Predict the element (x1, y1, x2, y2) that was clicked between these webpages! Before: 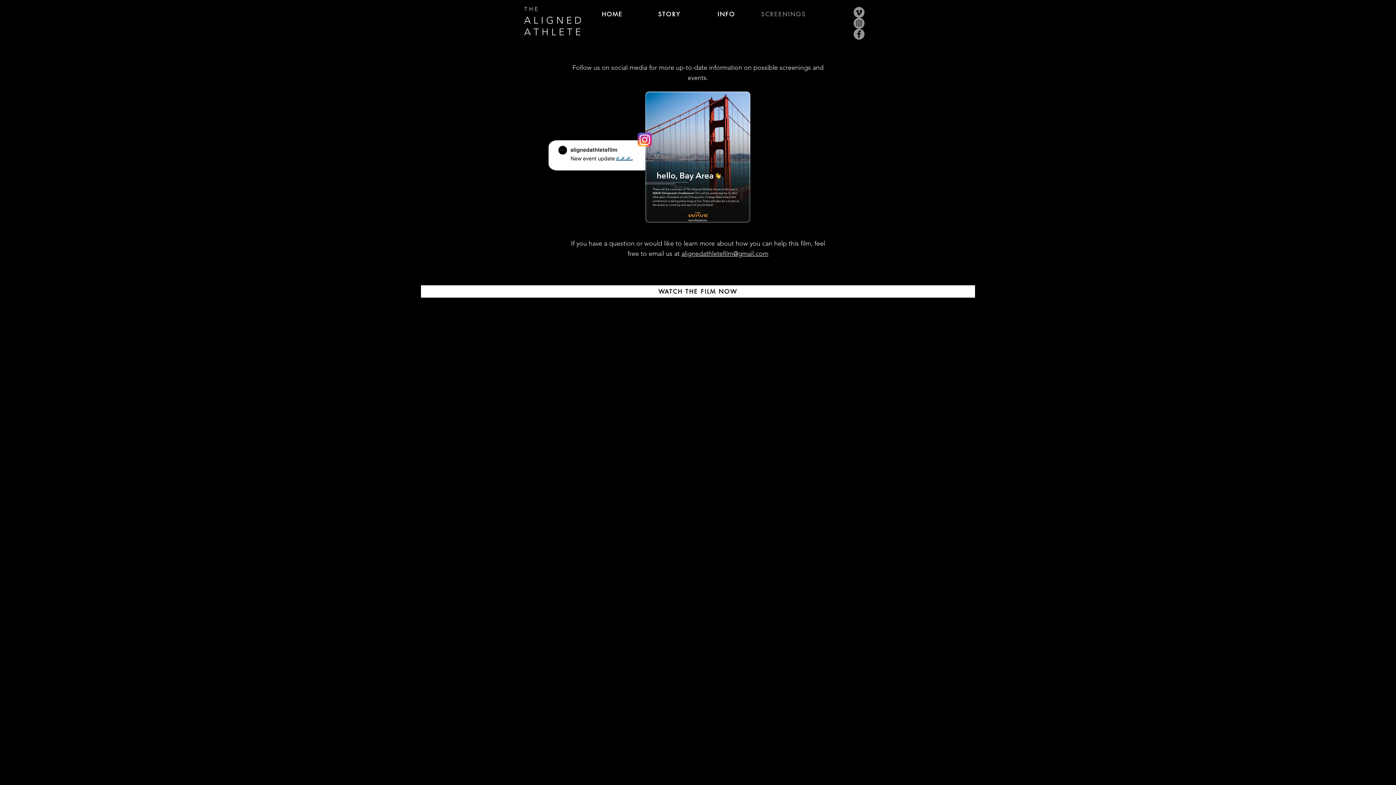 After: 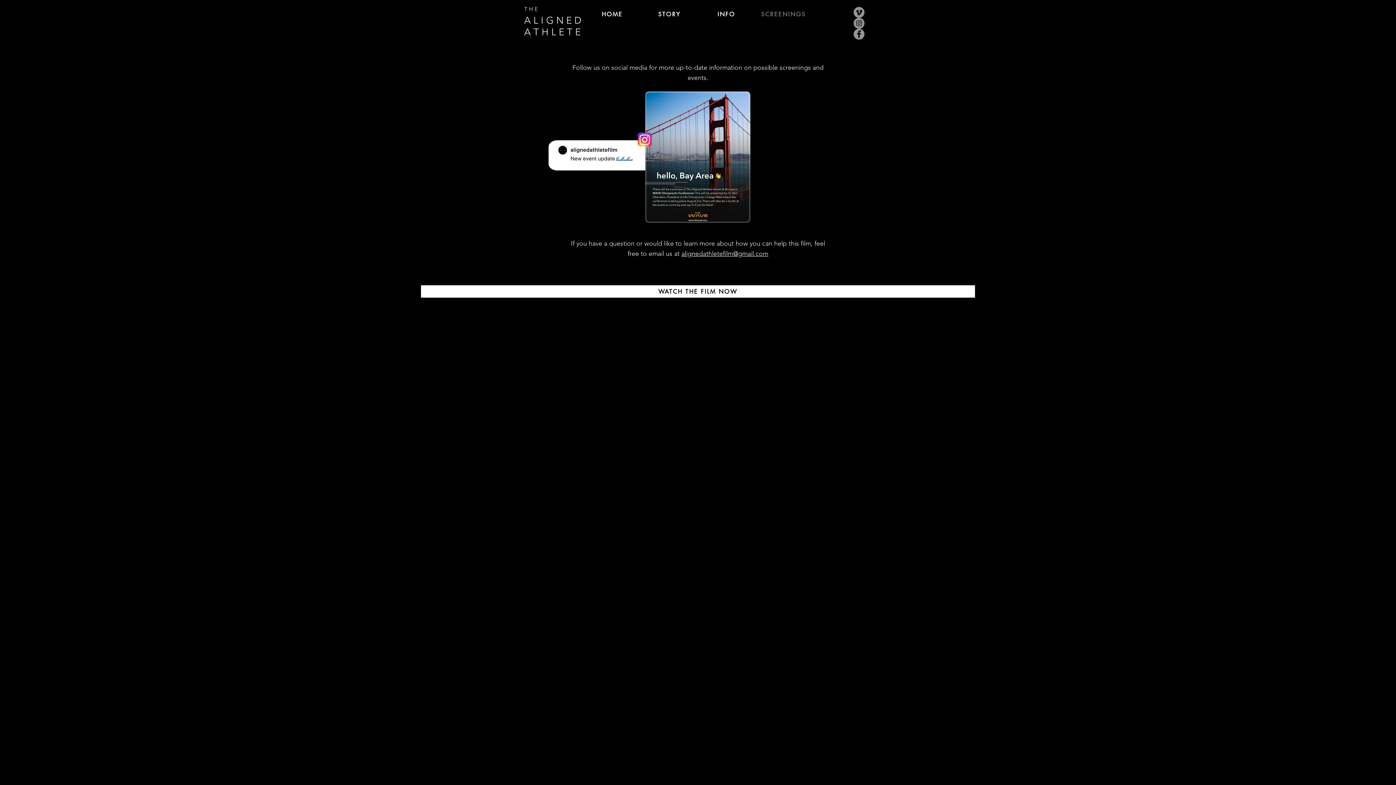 Action: bbox: (555, 143, 569, 157)